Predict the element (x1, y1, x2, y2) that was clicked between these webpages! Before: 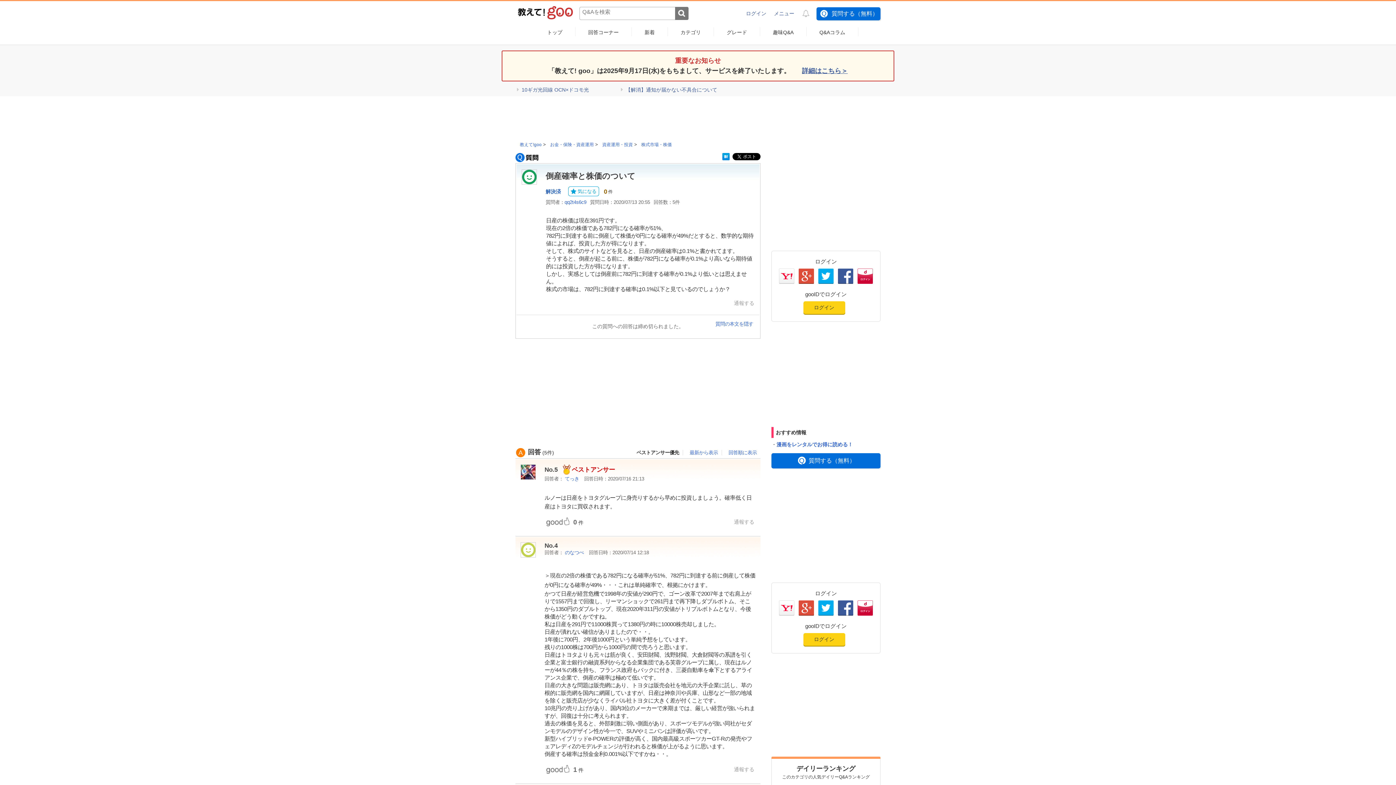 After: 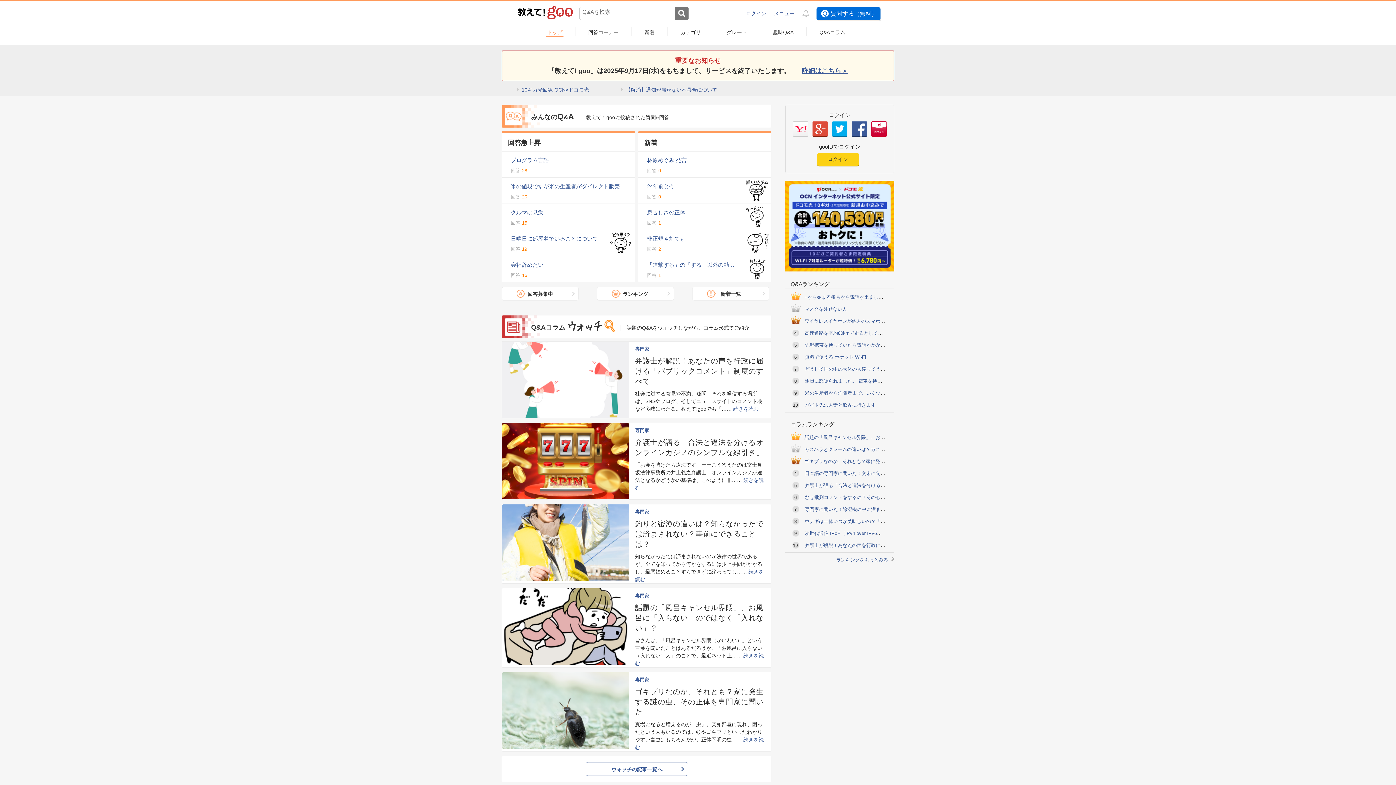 Action: label: 教えて!goo bbox: (520, 142, 541, 147)